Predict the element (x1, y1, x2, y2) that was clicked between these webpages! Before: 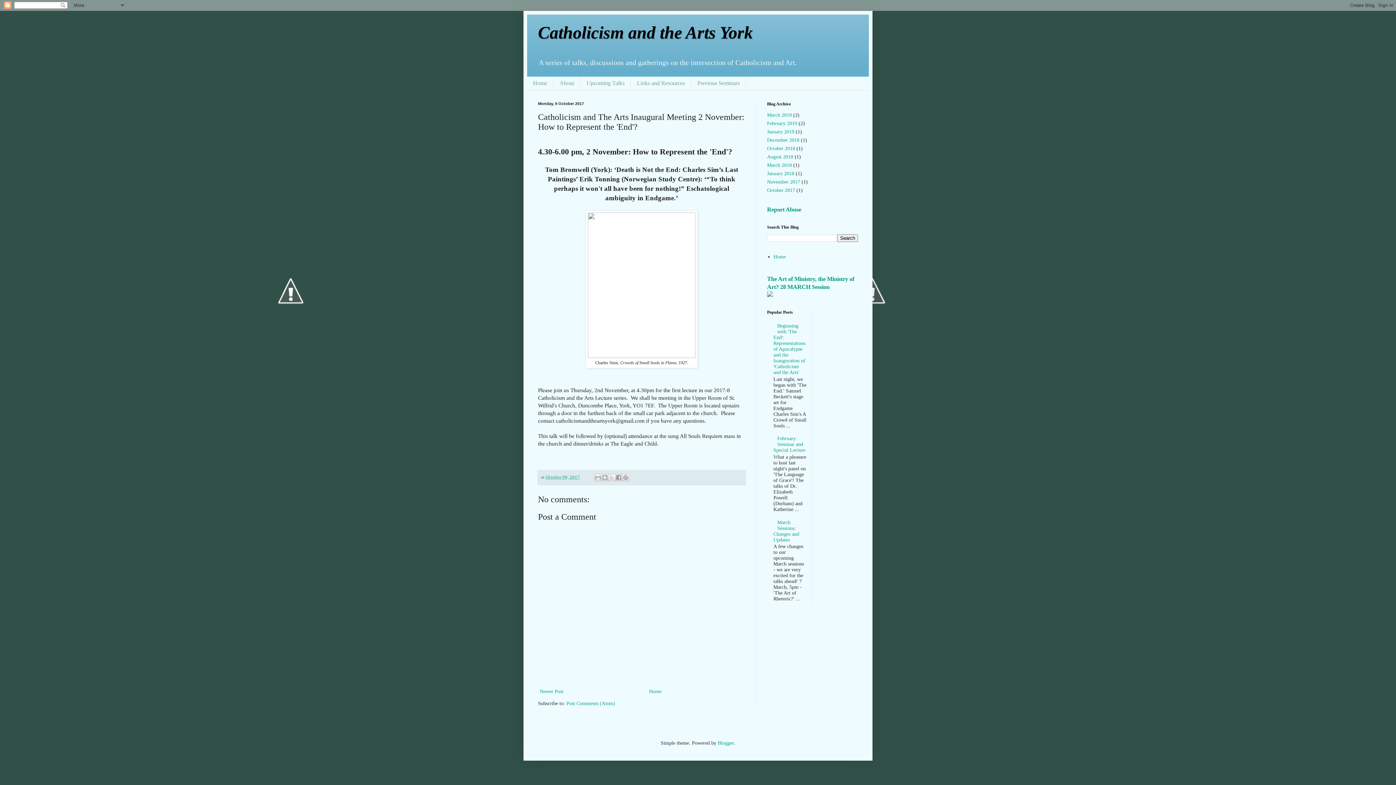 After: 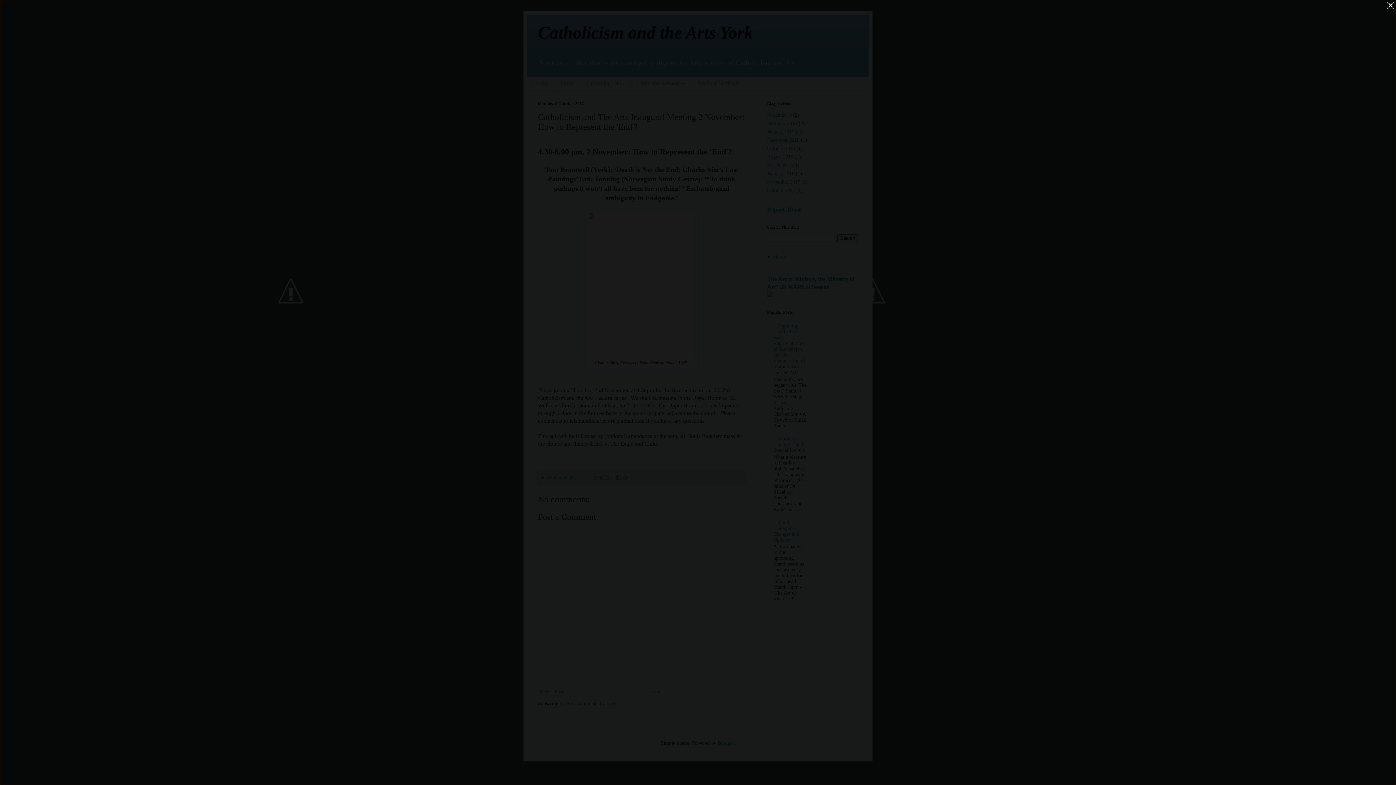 Action: bbox: (588, 353, 695, 359)